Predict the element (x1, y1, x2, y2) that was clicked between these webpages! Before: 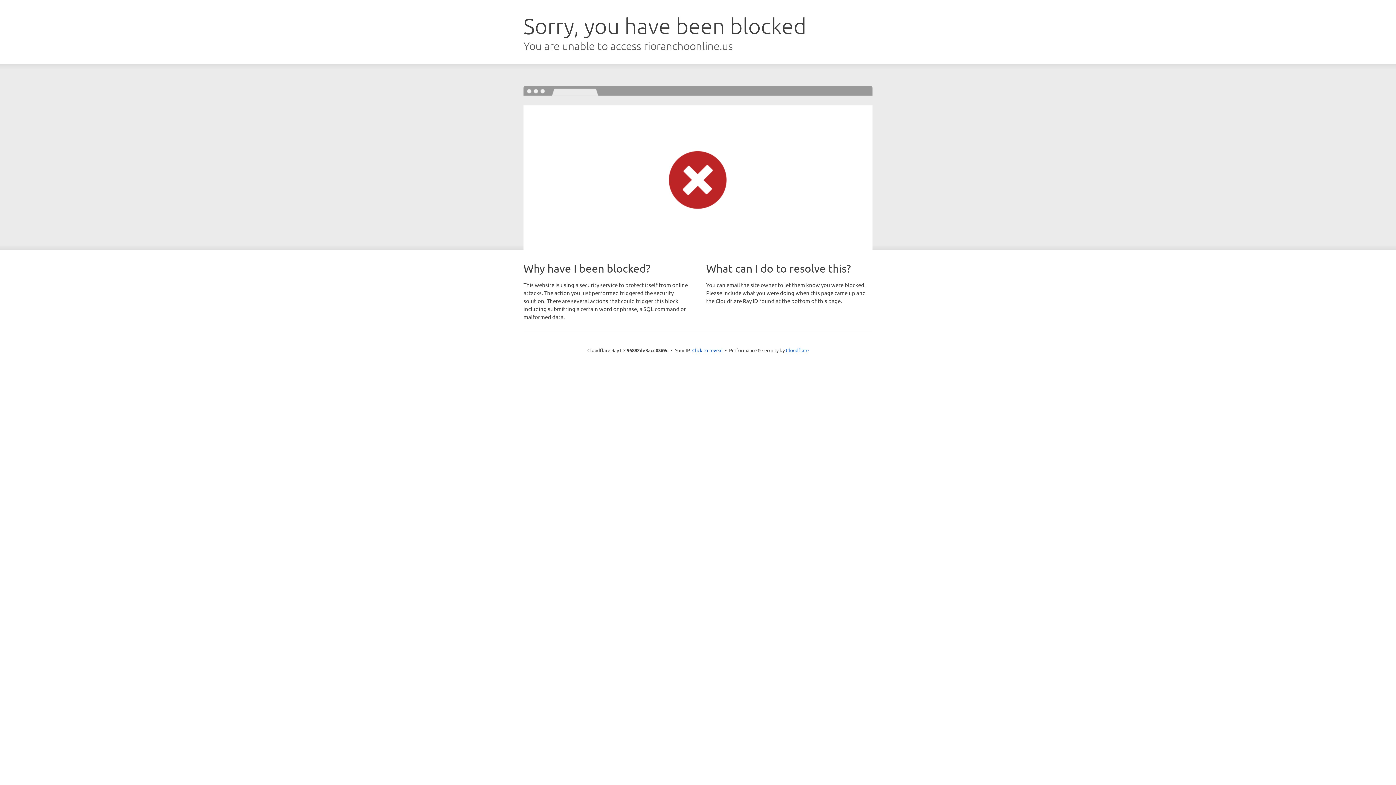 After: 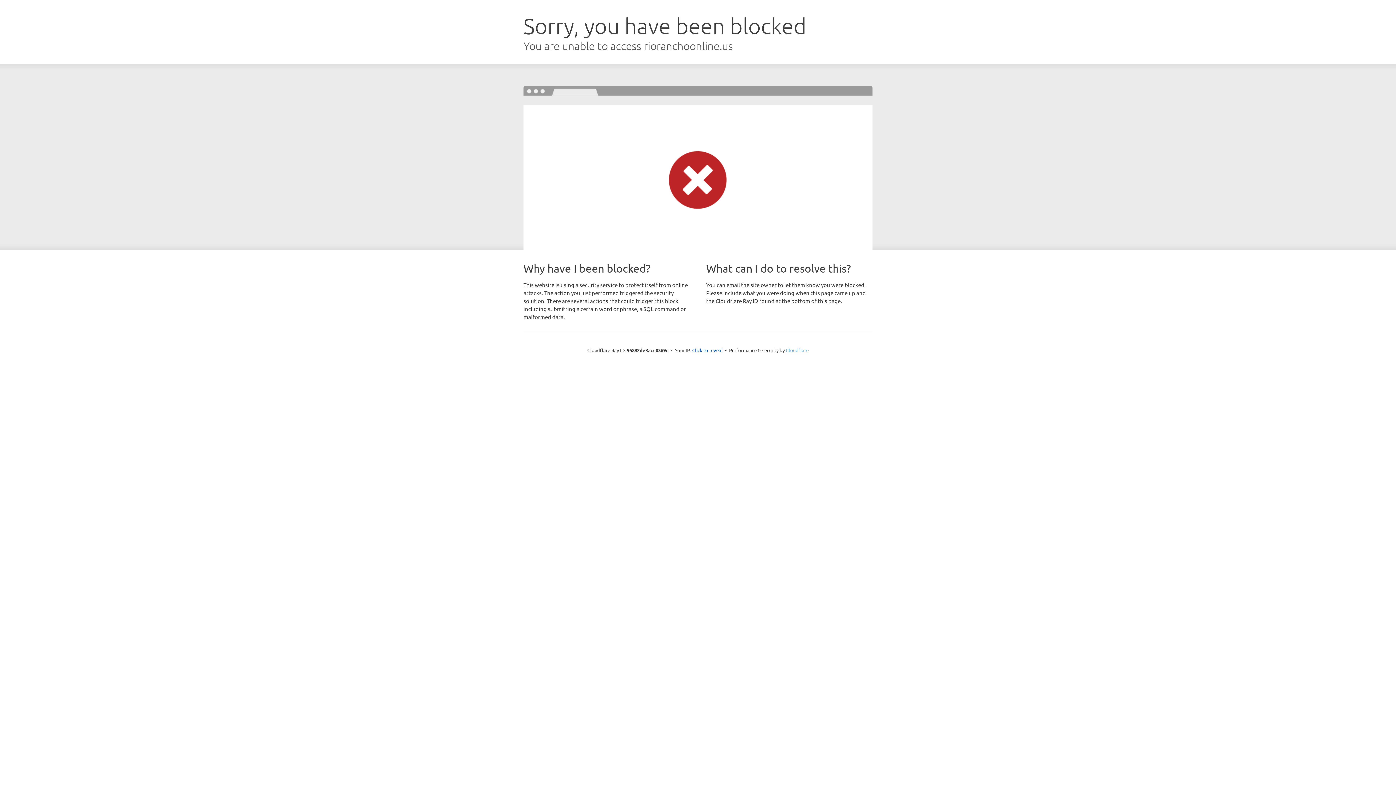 Action: label: Cloudflare bbox: (786, 347, 808, 353)